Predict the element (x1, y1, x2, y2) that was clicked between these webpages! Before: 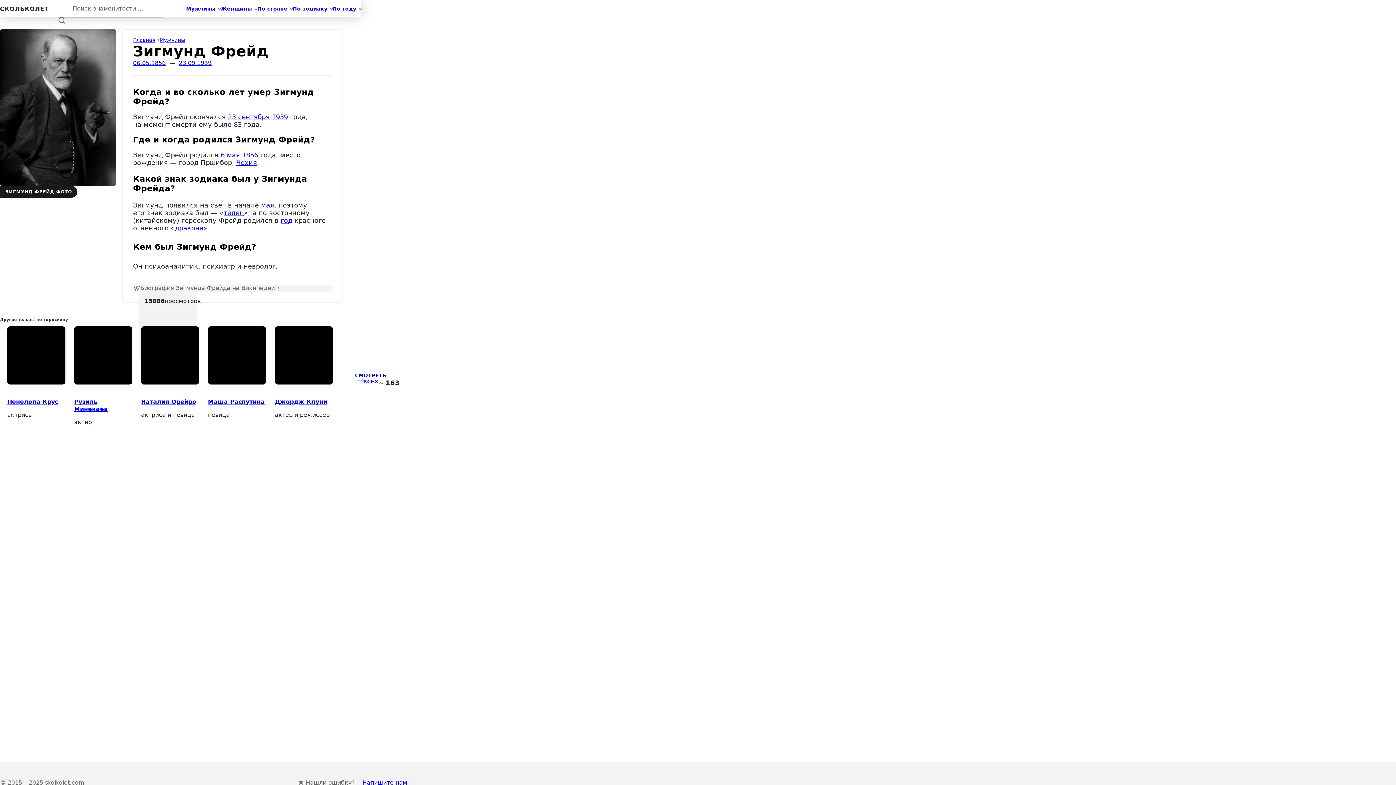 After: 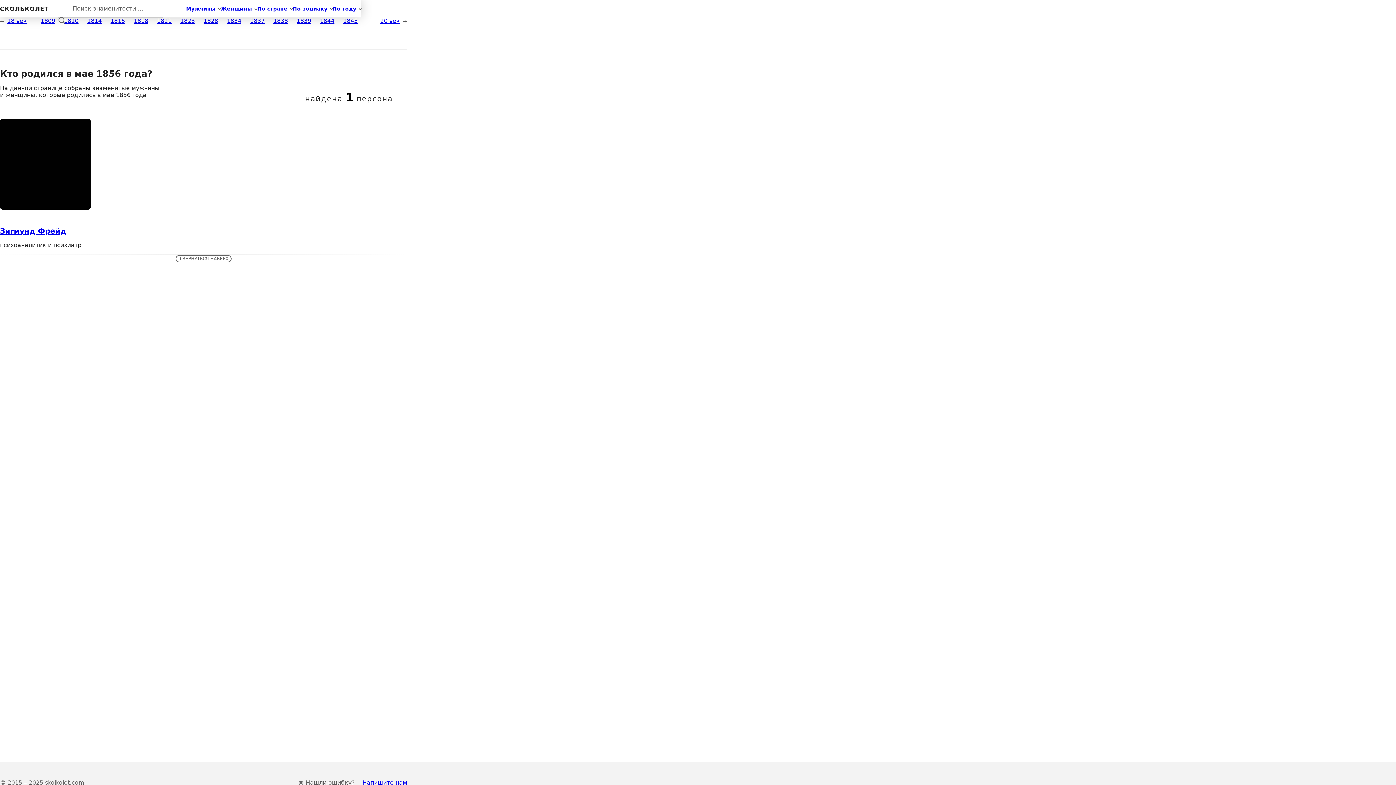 Action: label: год bbox: (280, 216, 292, 224)